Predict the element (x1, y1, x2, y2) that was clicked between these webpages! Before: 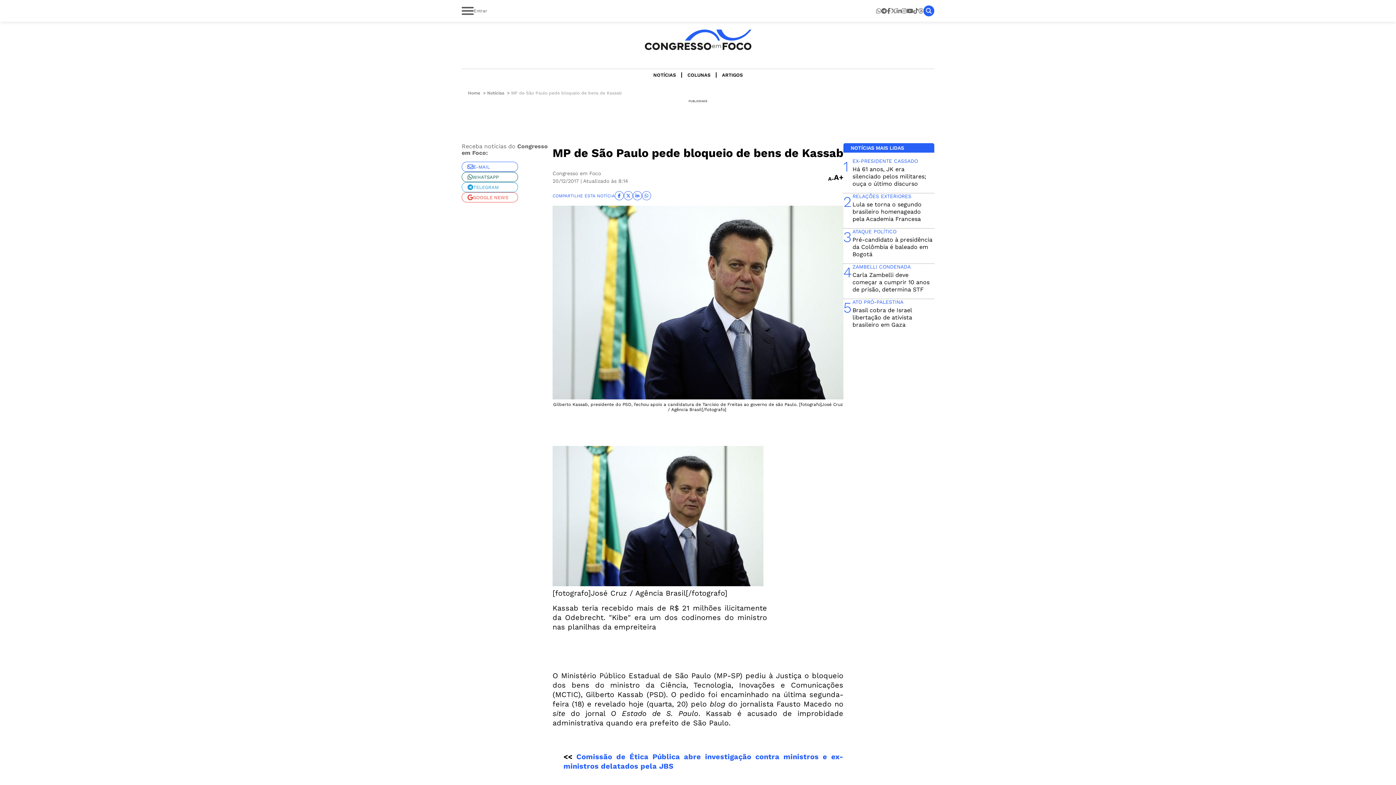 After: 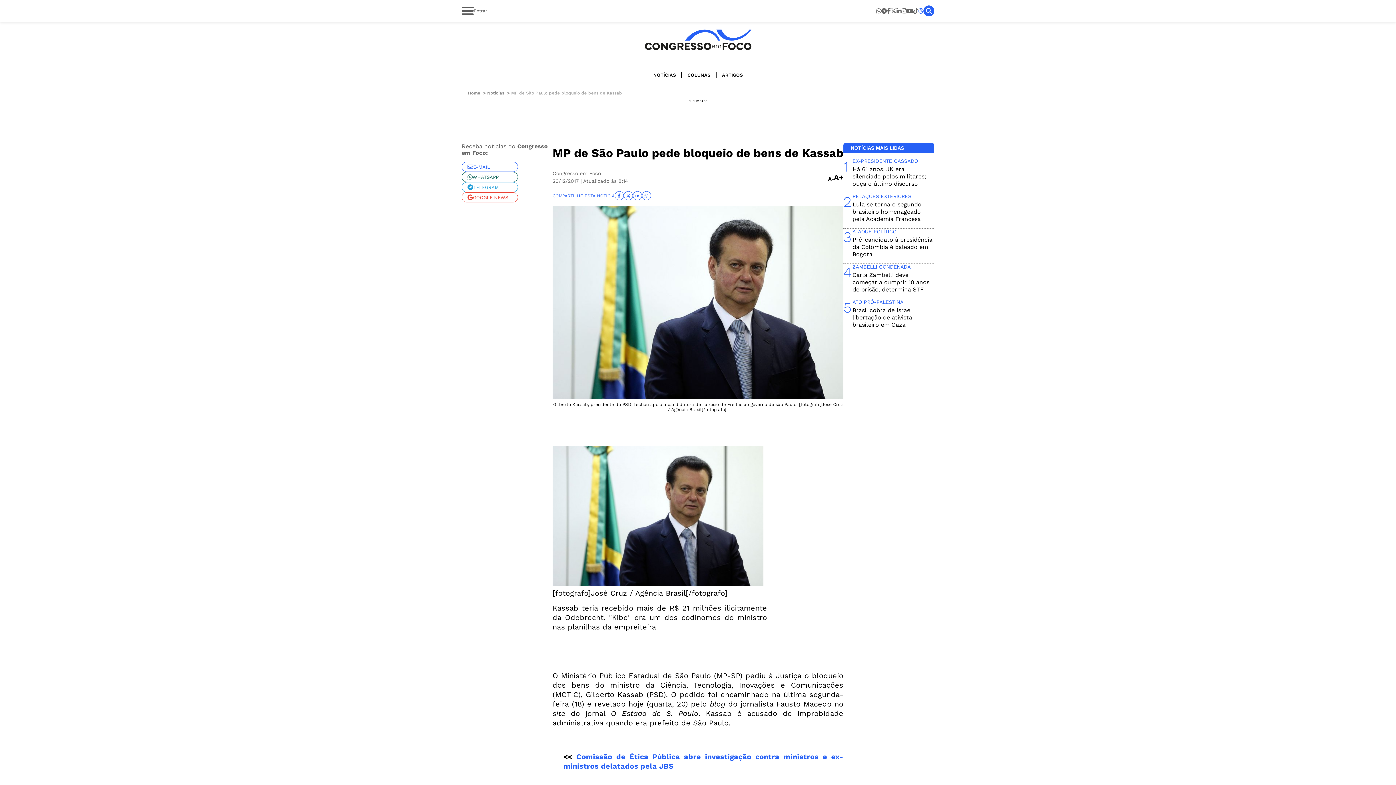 Action: bbox: (918, 7, 923, 14)